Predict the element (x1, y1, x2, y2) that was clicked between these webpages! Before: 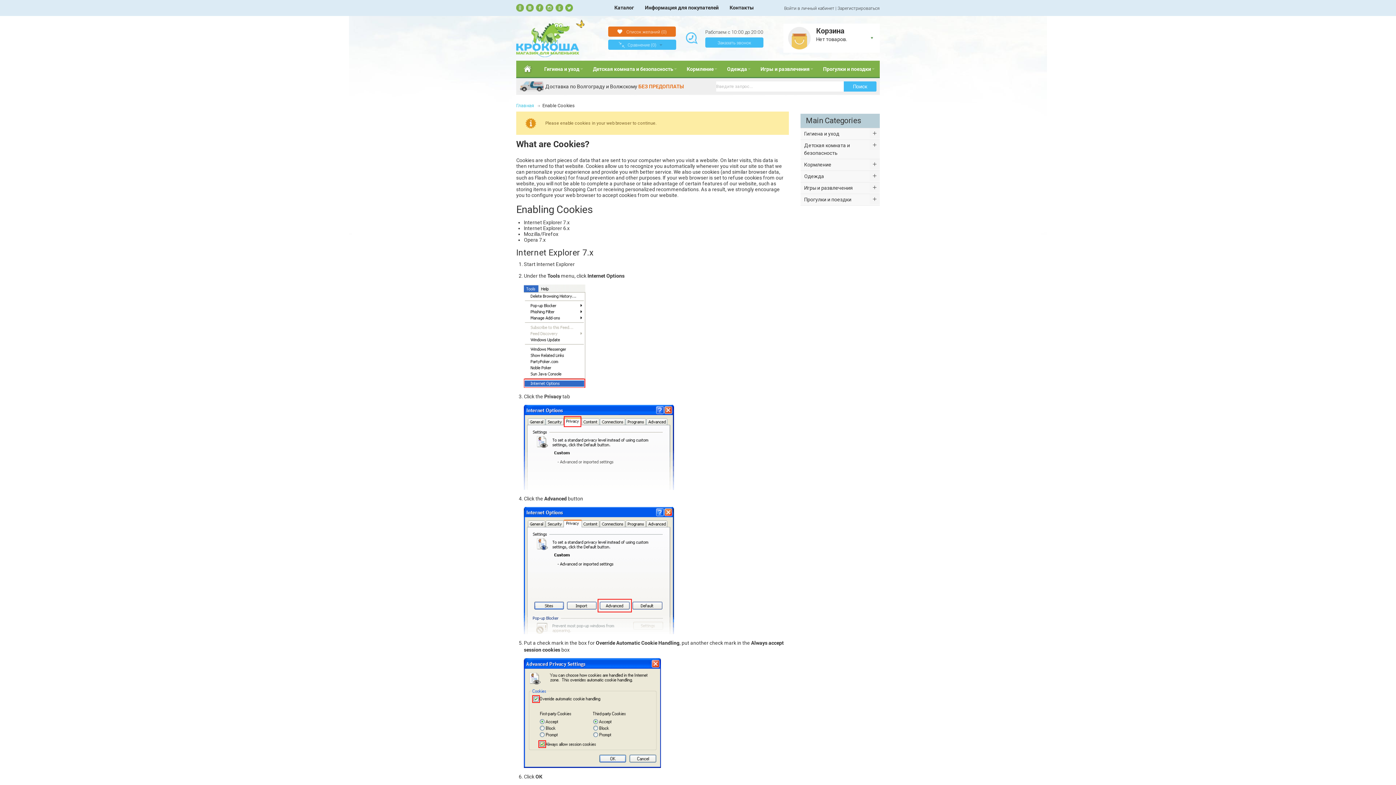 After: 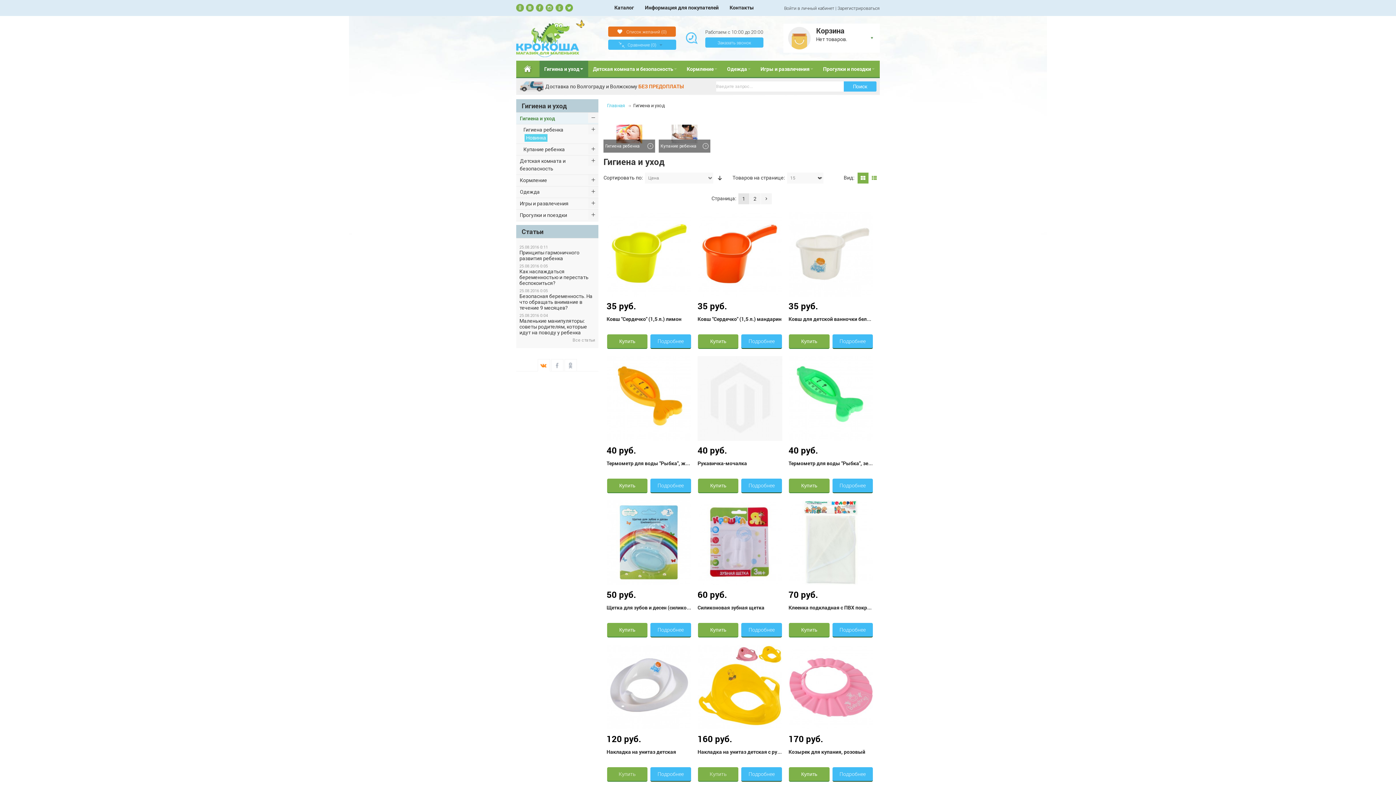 Action: label: Гигиена и уход  bbox: (539, 60, 588, 77)